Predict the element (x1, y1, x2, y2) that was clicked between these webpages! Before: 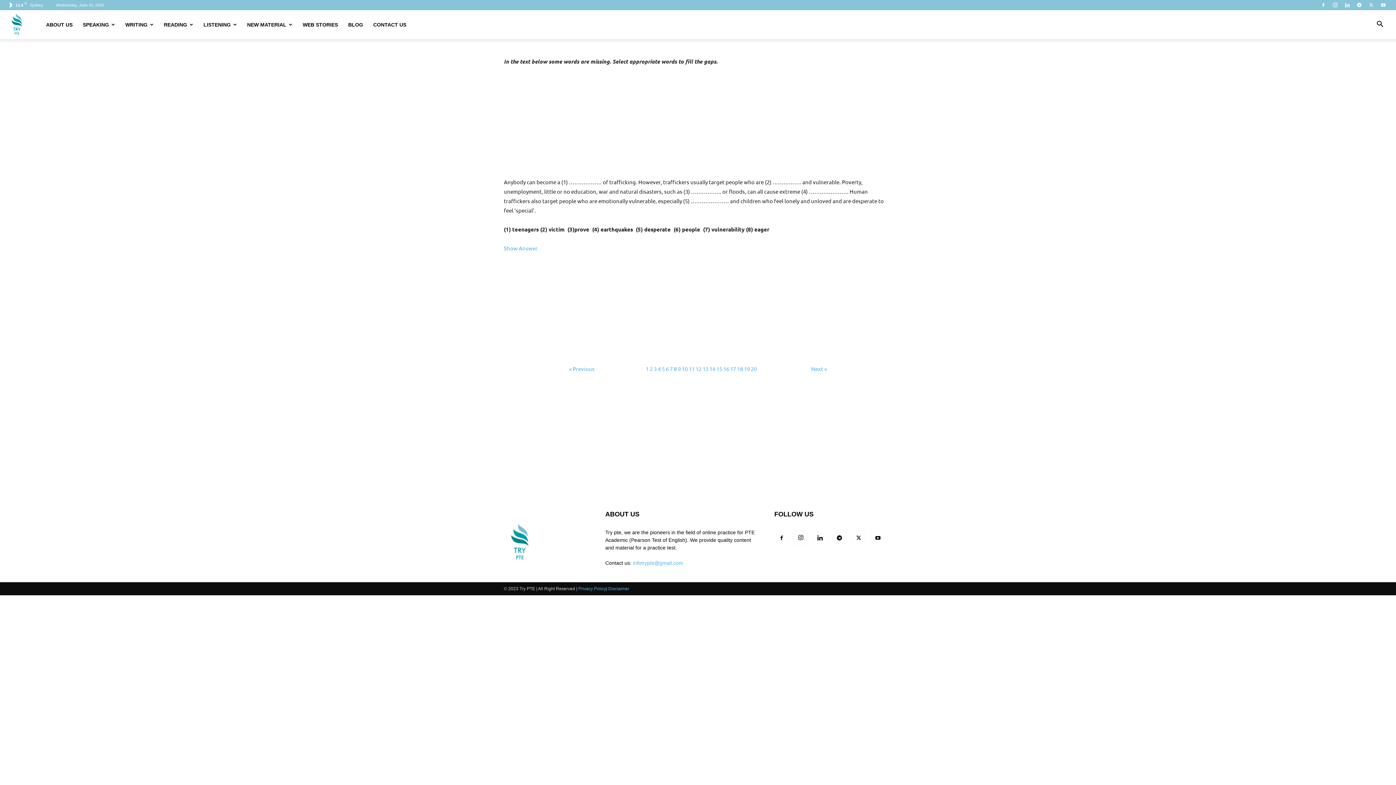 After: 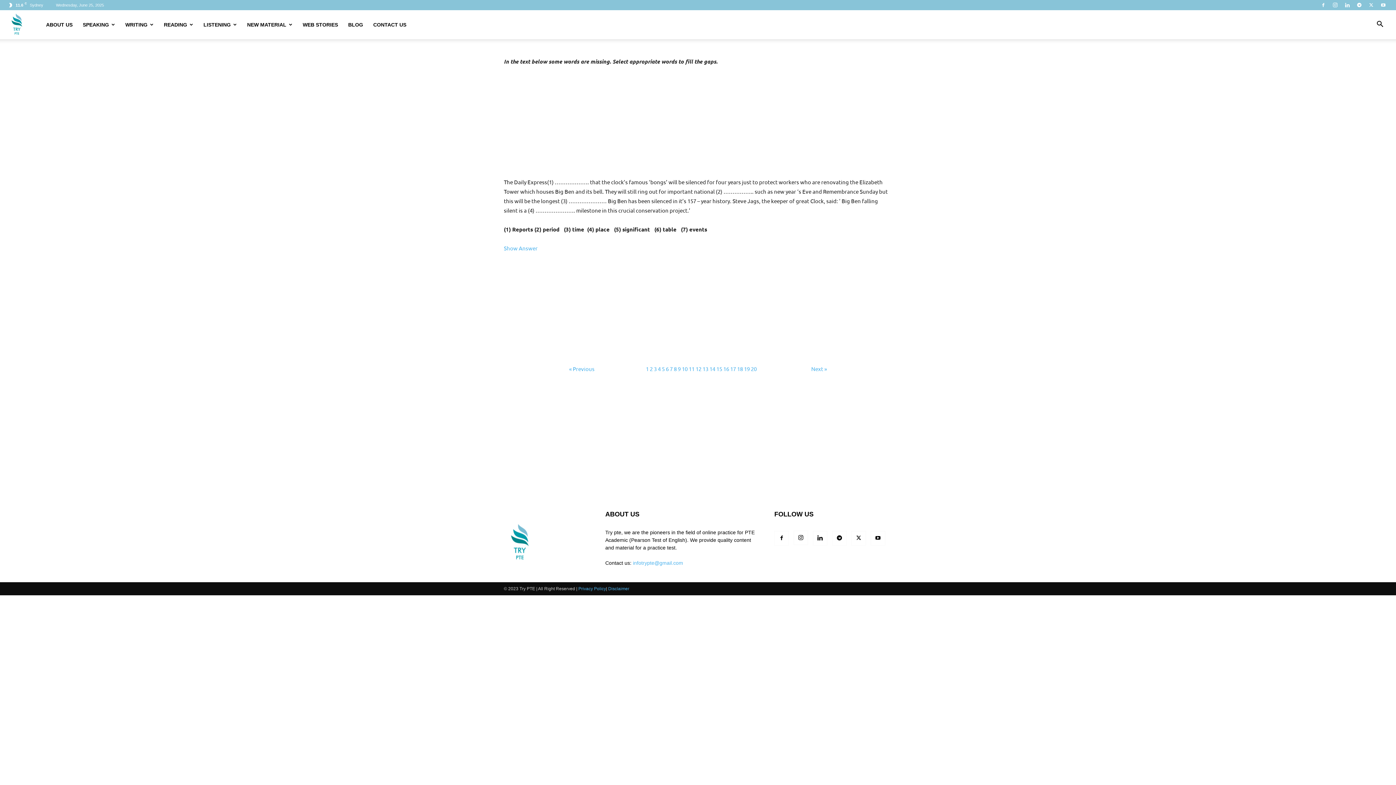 Action: bbox: (670, 365, 672, 372) label: 7